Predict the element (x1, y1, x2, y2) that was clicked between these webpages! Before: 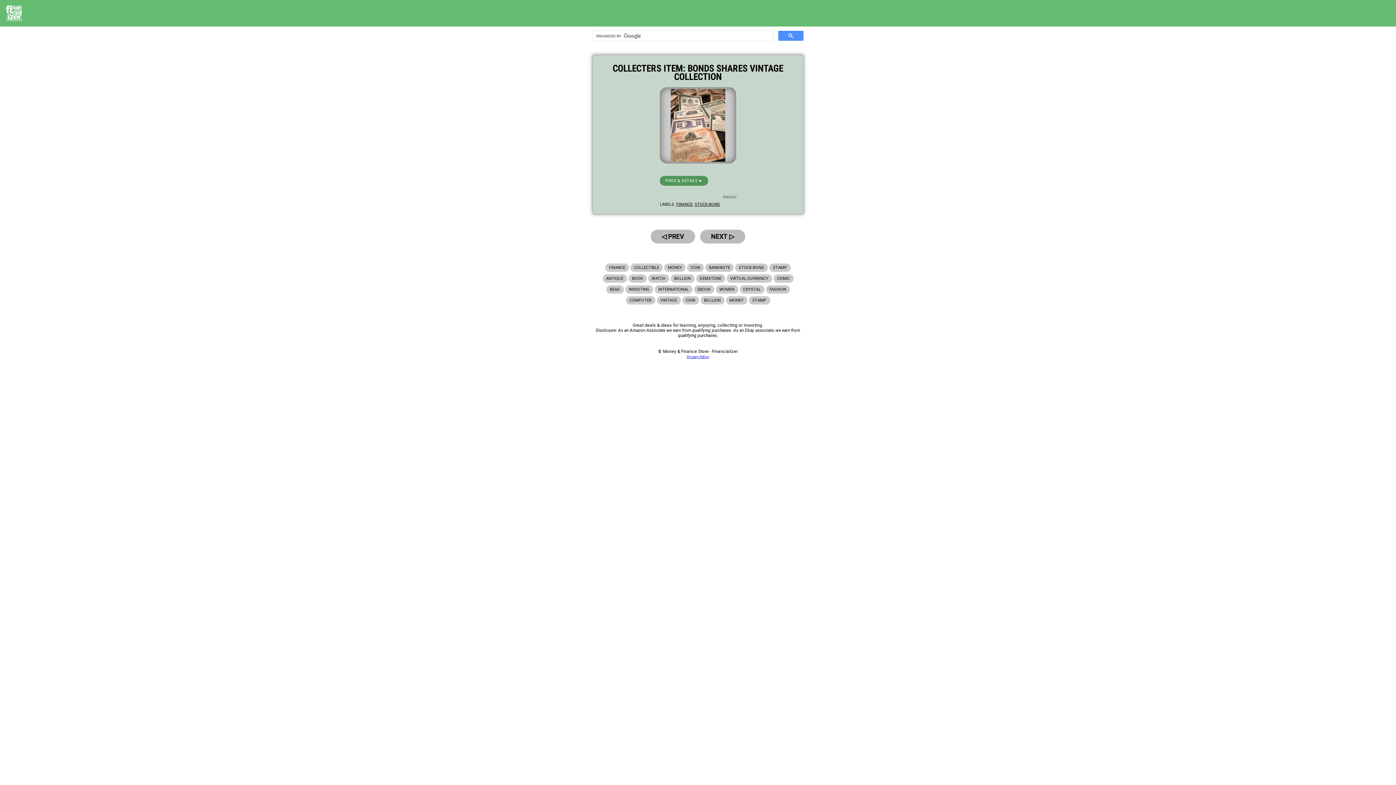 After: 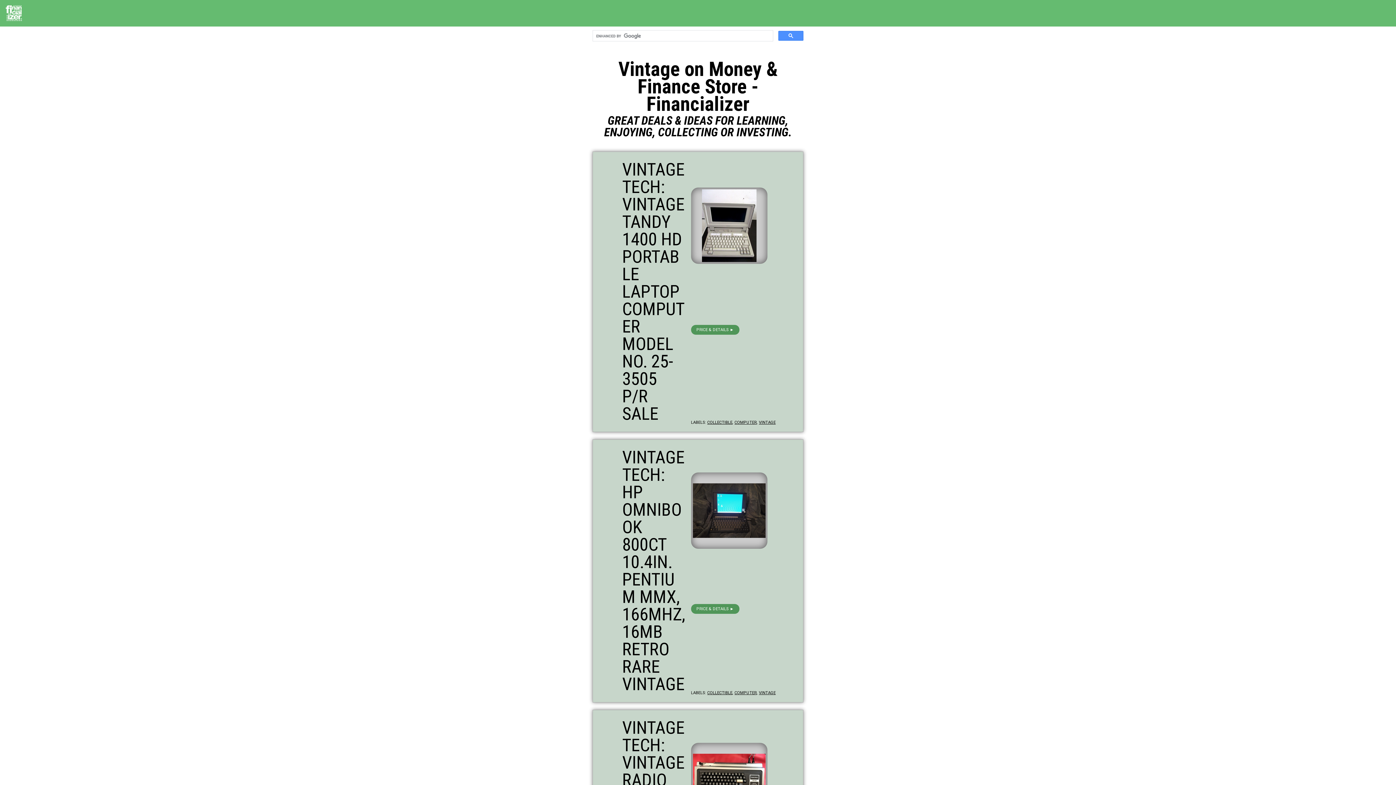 Action: bbox: (656, 296, 680, 304) label: VINTAGE